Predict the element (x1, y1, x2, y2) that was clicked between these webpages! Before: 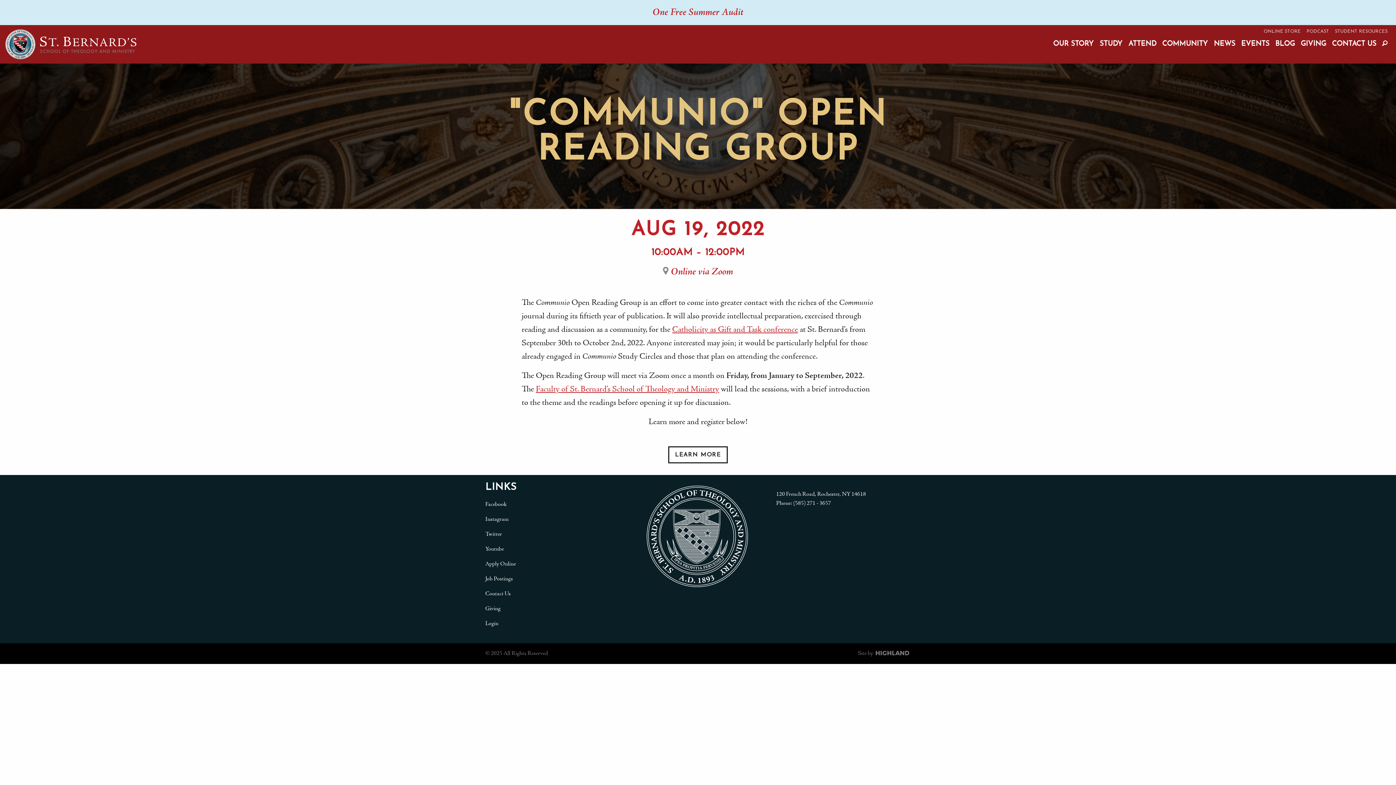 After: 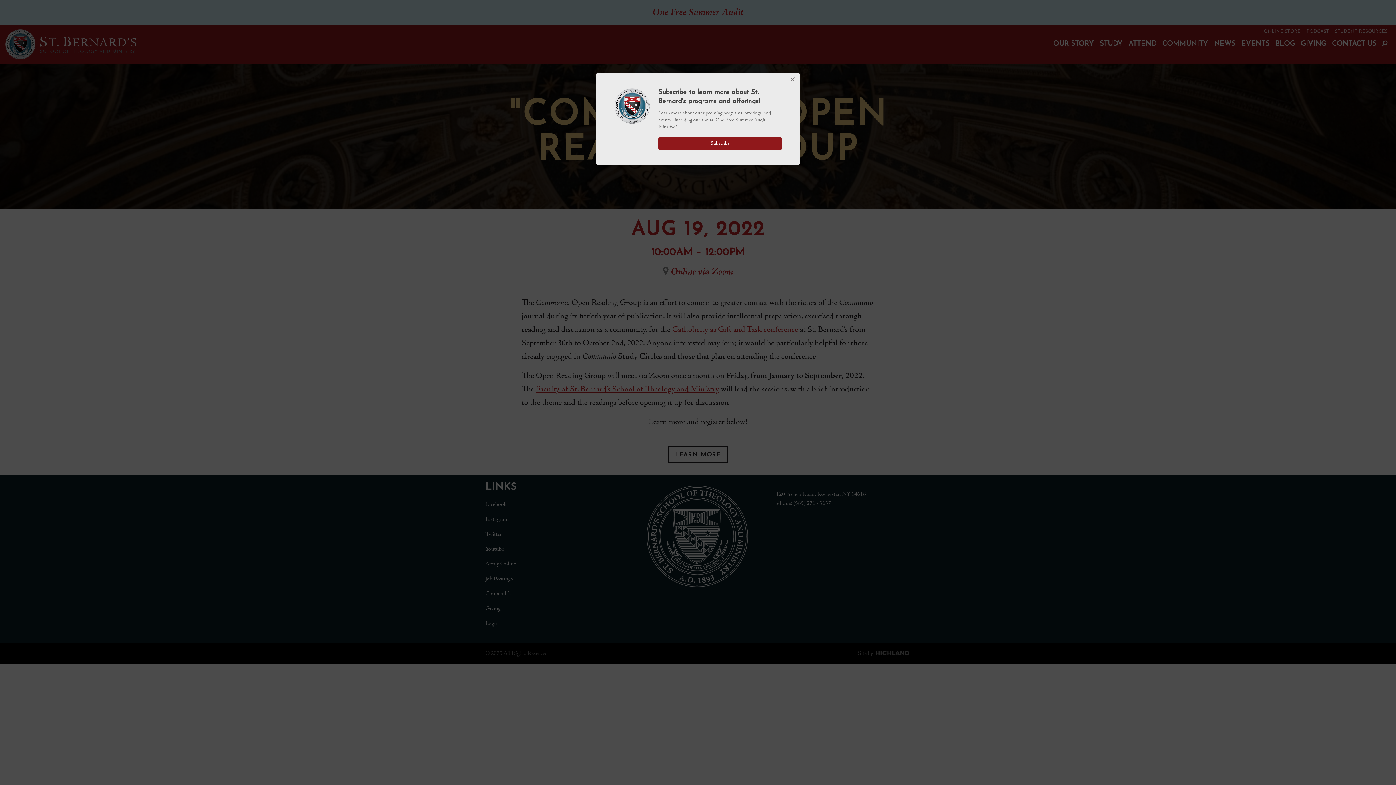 Action: bbox: (485, 531, 502, 538) label: Twitter